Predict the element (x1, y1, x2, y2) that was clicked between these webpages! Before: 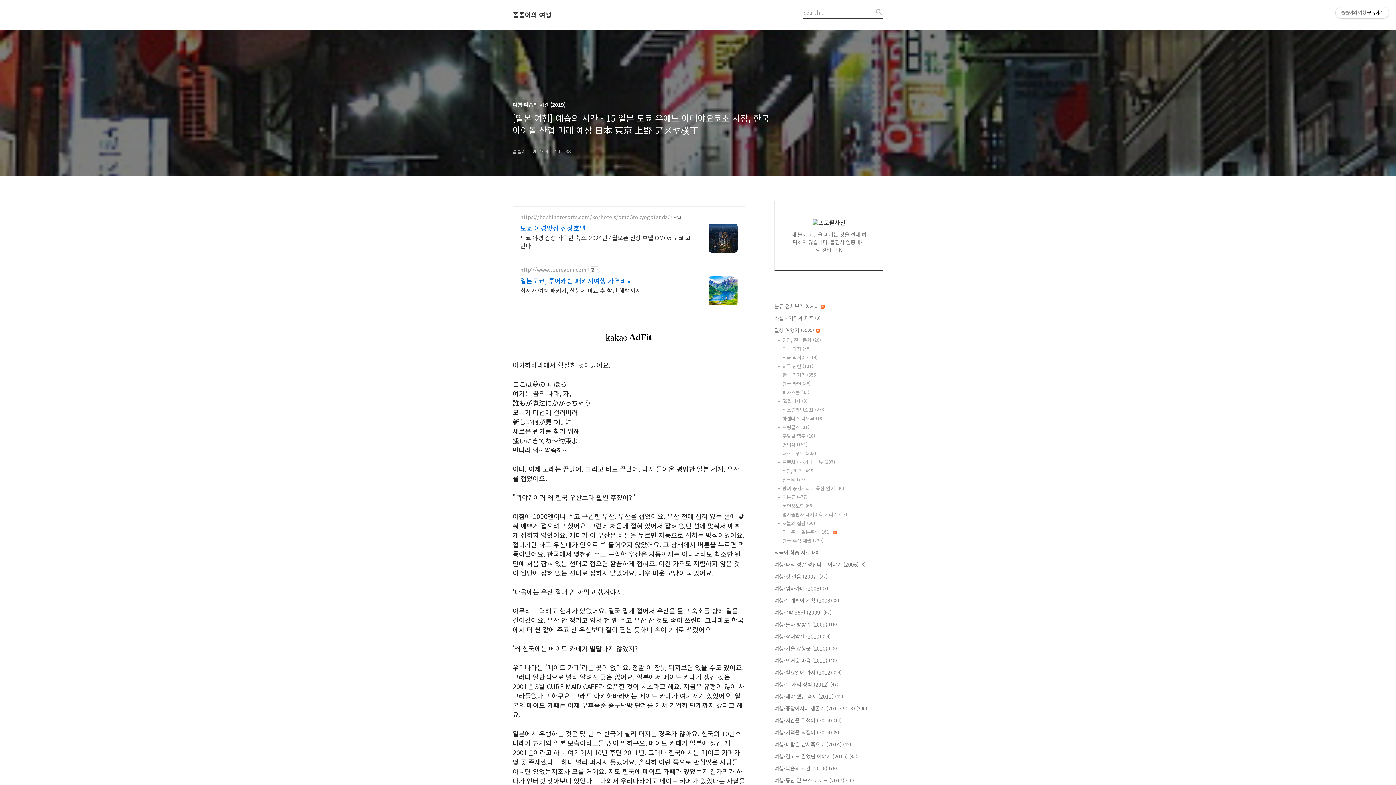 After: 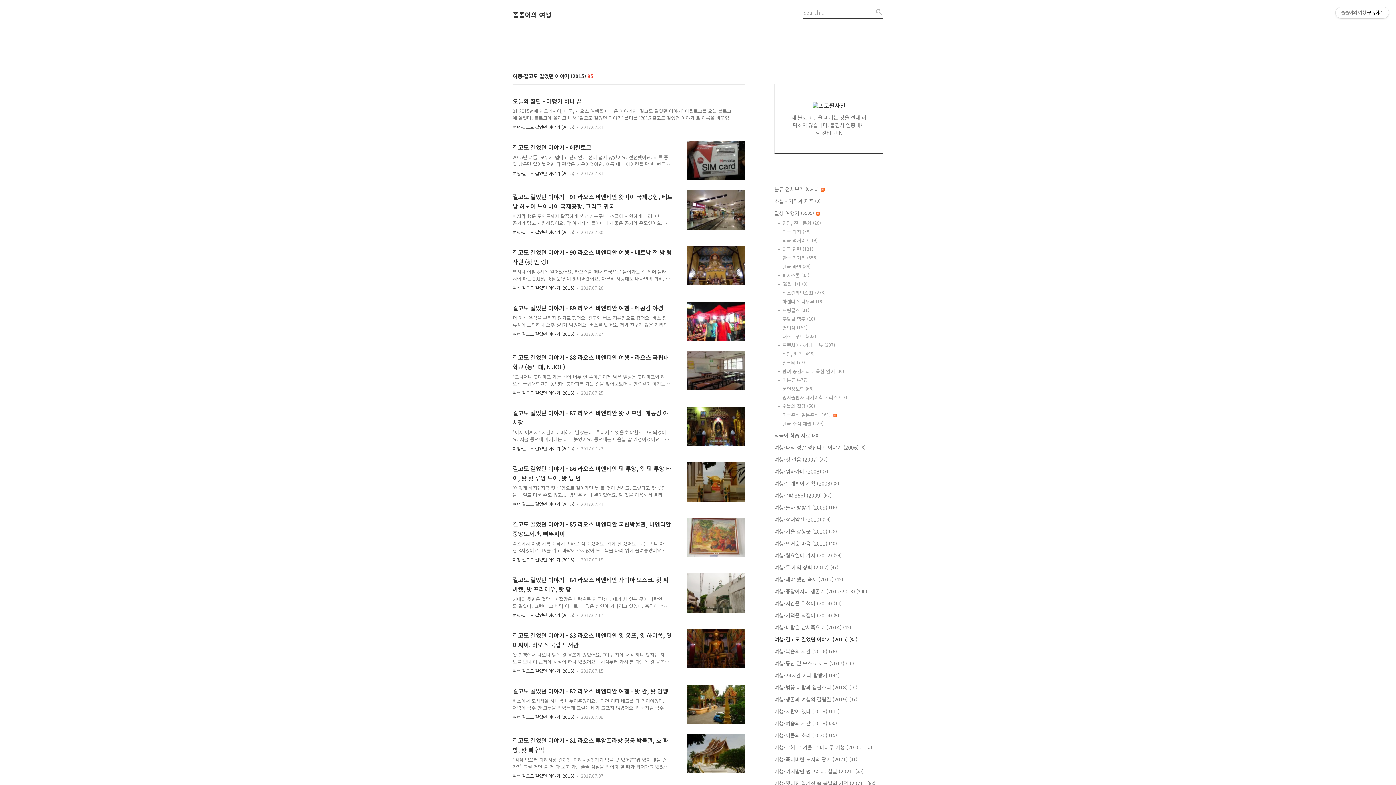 Action: bbox: (774, 752, 883, 760) label: 여행-길고도 길었던 이야기 (2015) (95)